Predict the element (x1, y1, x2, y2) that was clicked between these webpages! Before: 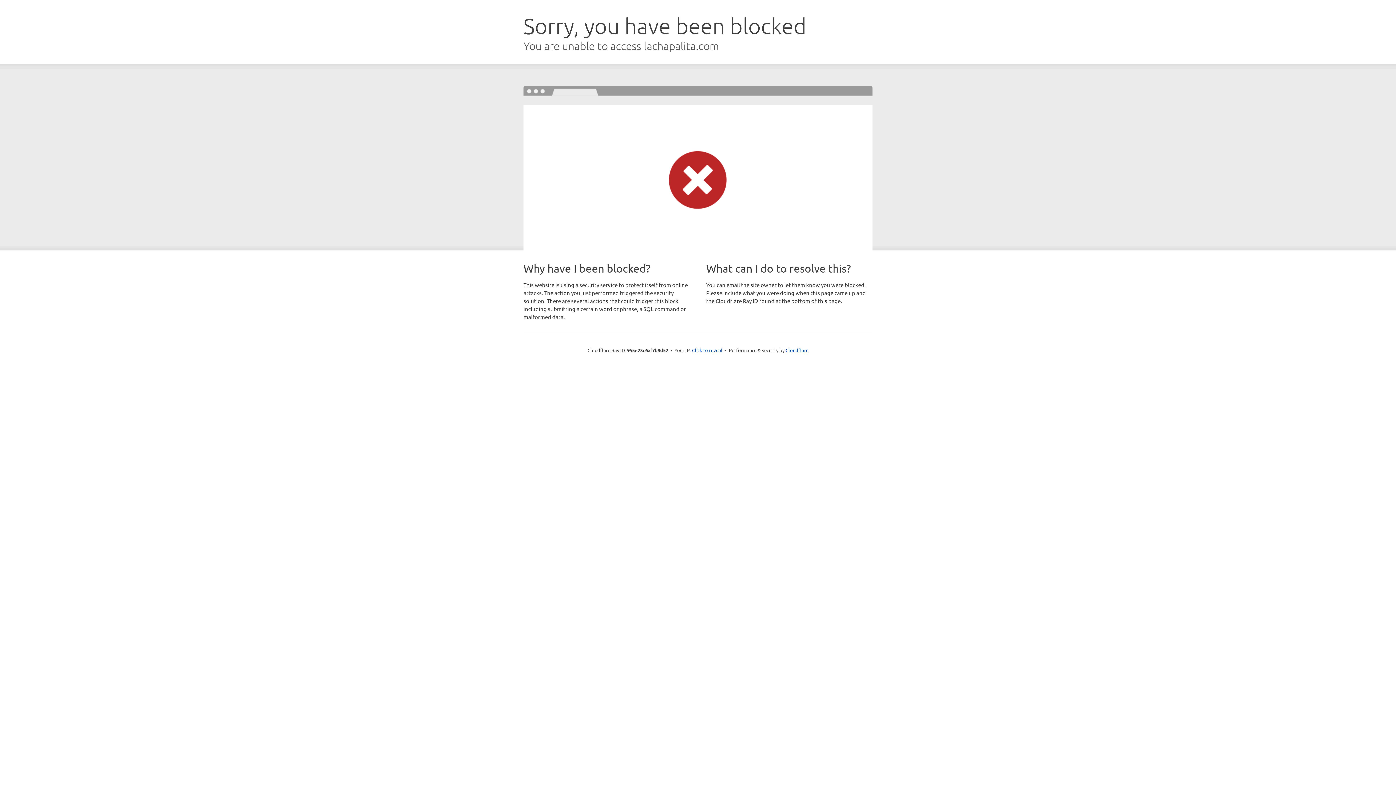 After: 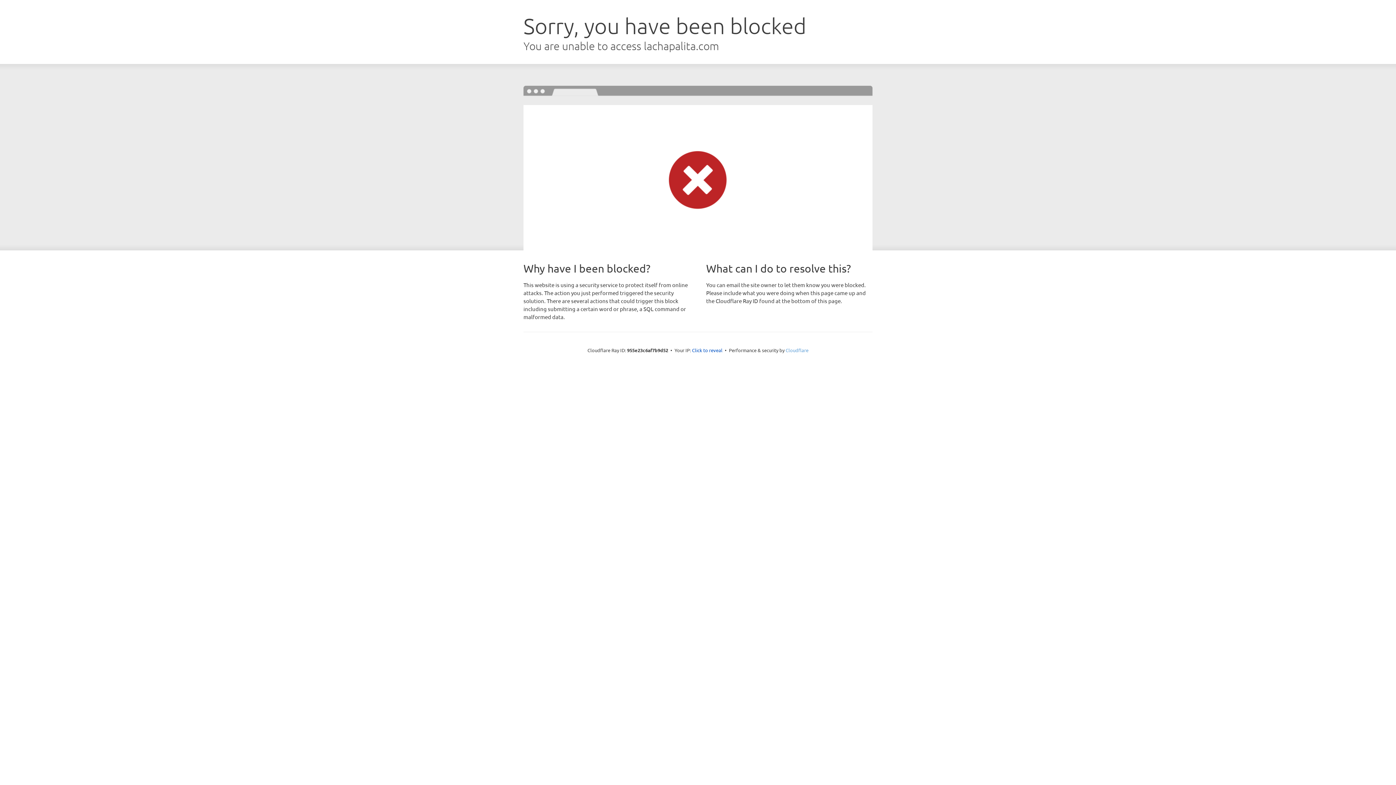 Action: bbox: (785, 347, 808, 353) label: Cloudflare